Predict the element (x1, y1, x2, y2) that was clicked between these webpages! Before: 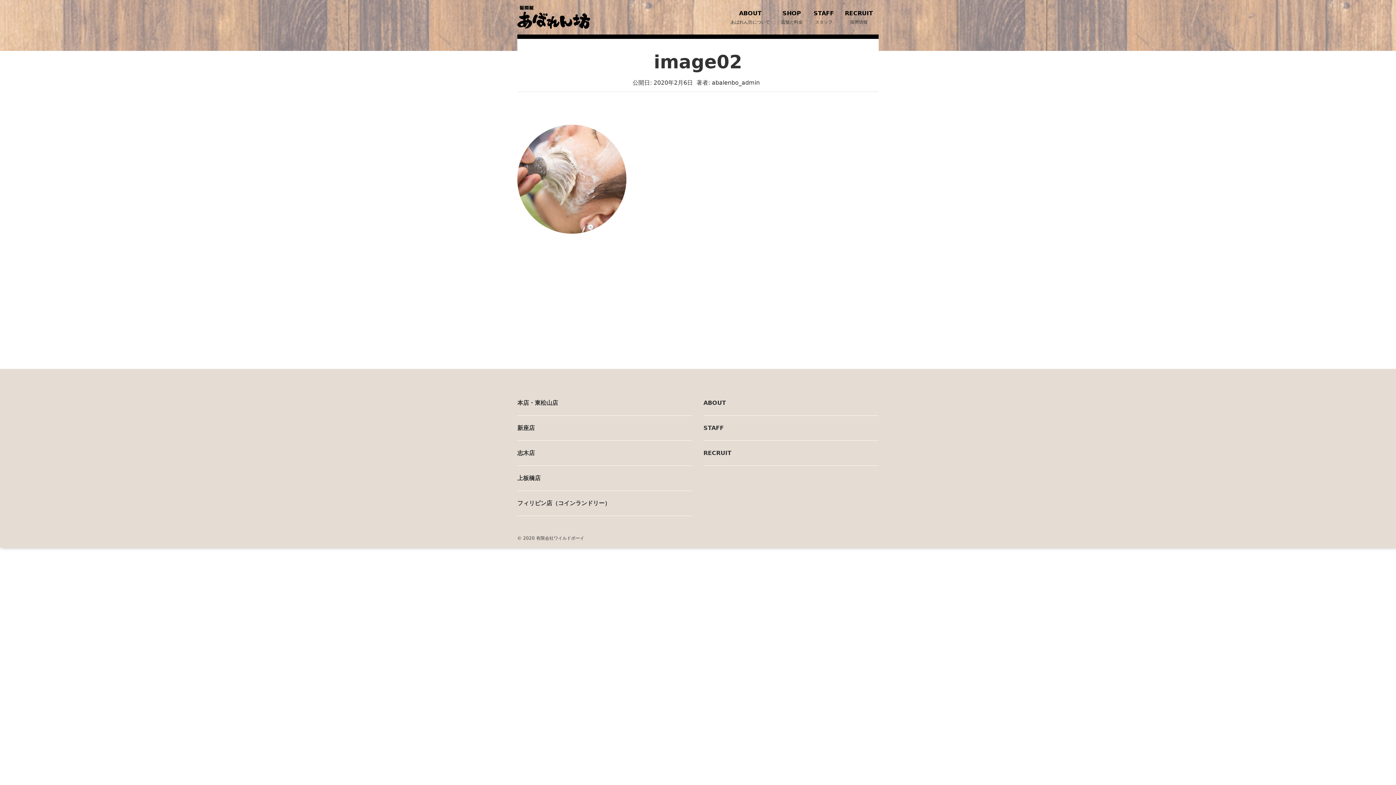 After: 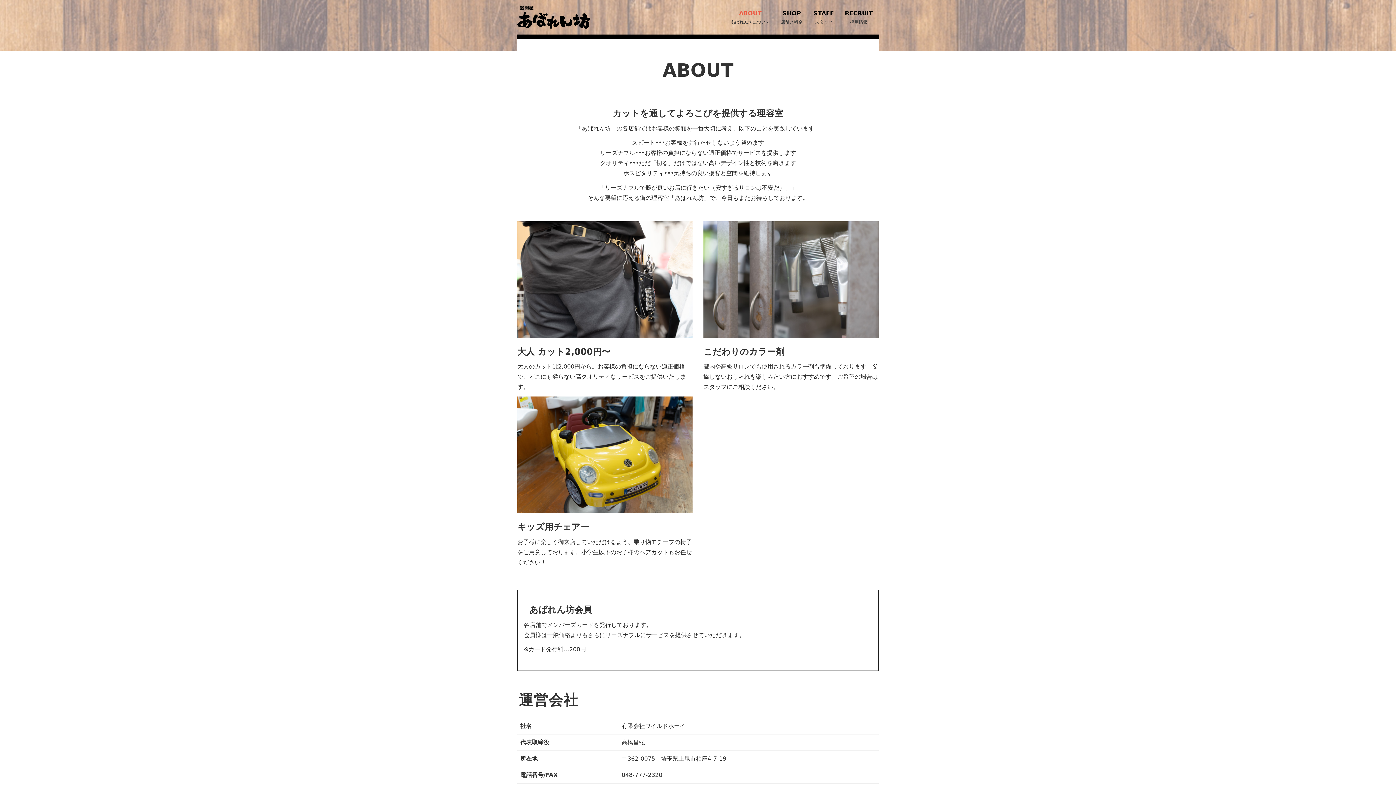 Action: bbox: (725, 0, 775, 34) label: ABOUT
あばれん坊について